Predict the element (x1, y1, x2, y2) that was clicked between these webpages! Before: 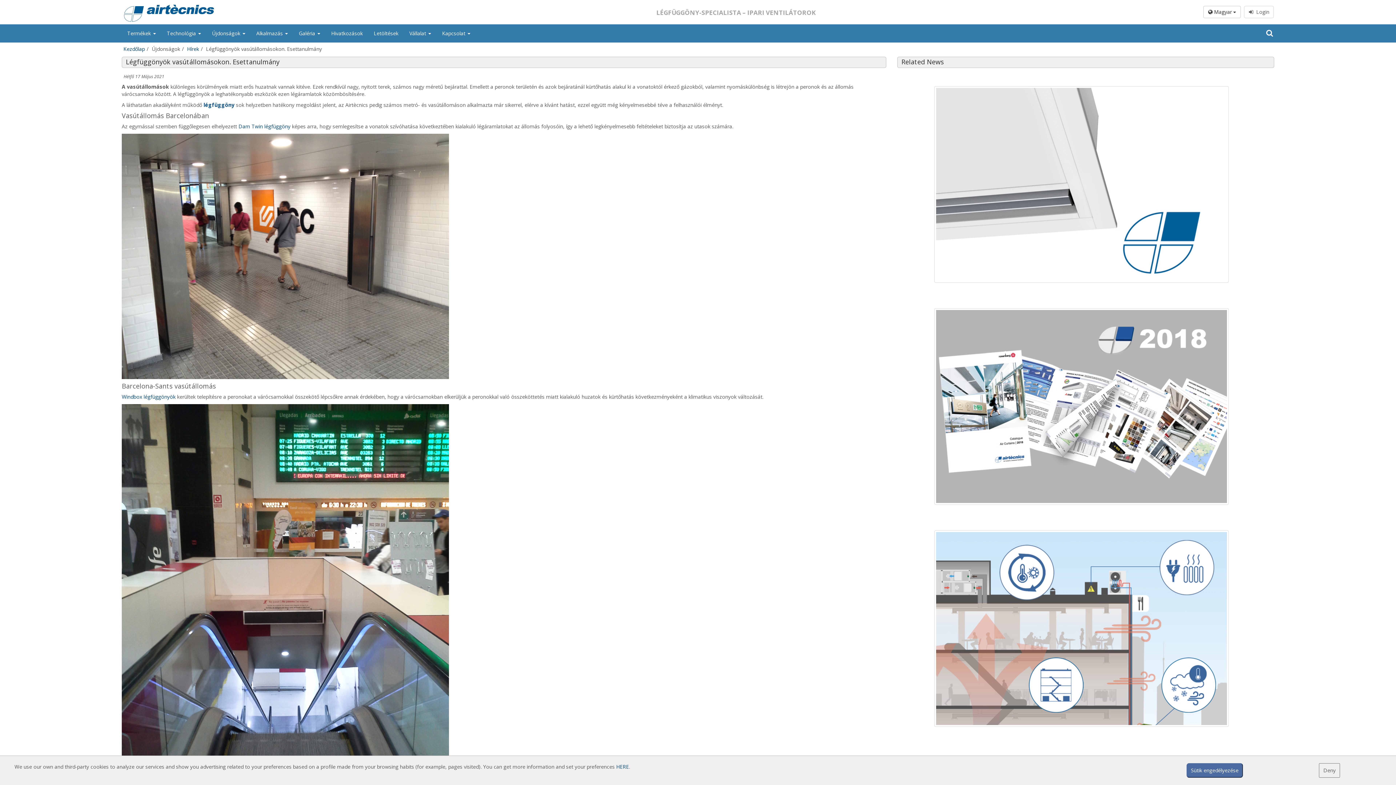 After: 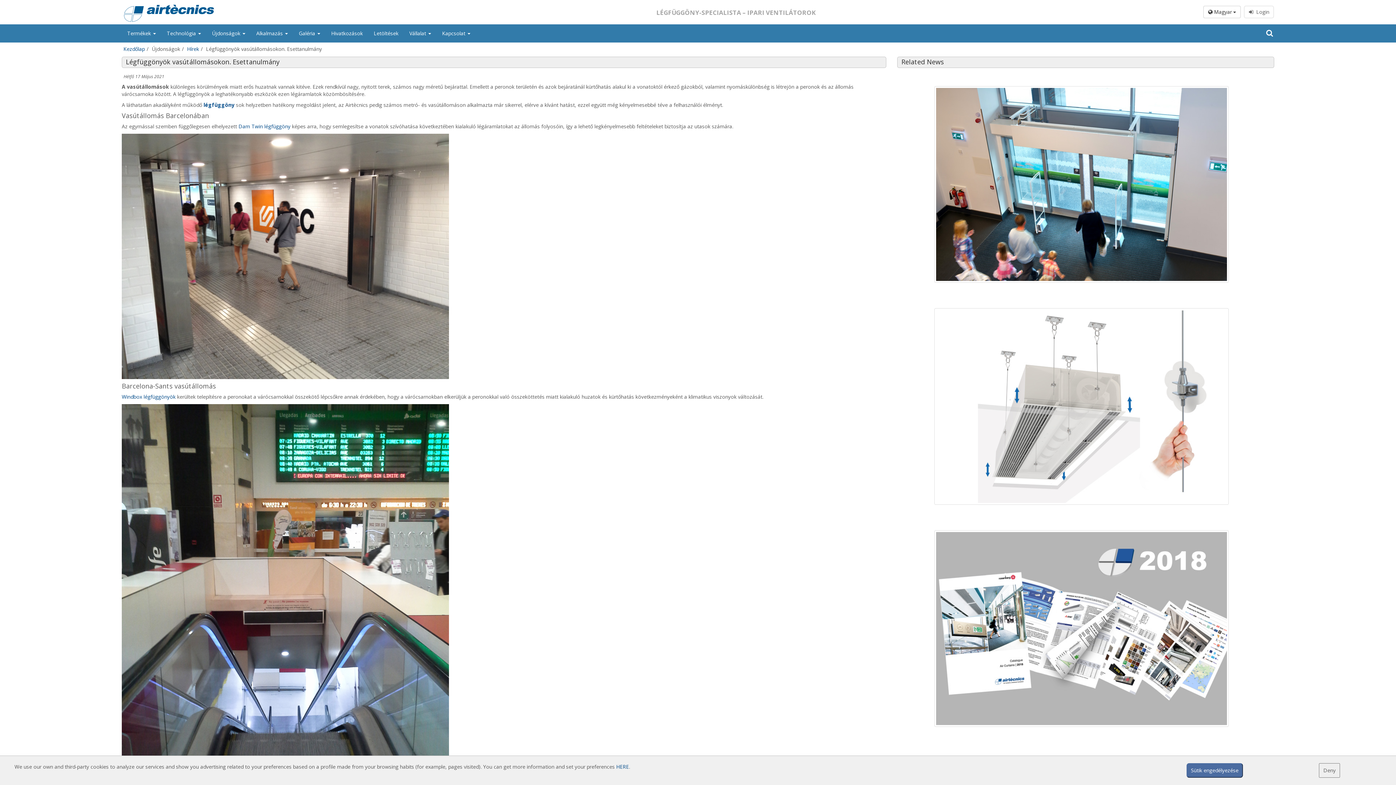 Action: label: Deny bbox: (1319, 763, 1340, 778)